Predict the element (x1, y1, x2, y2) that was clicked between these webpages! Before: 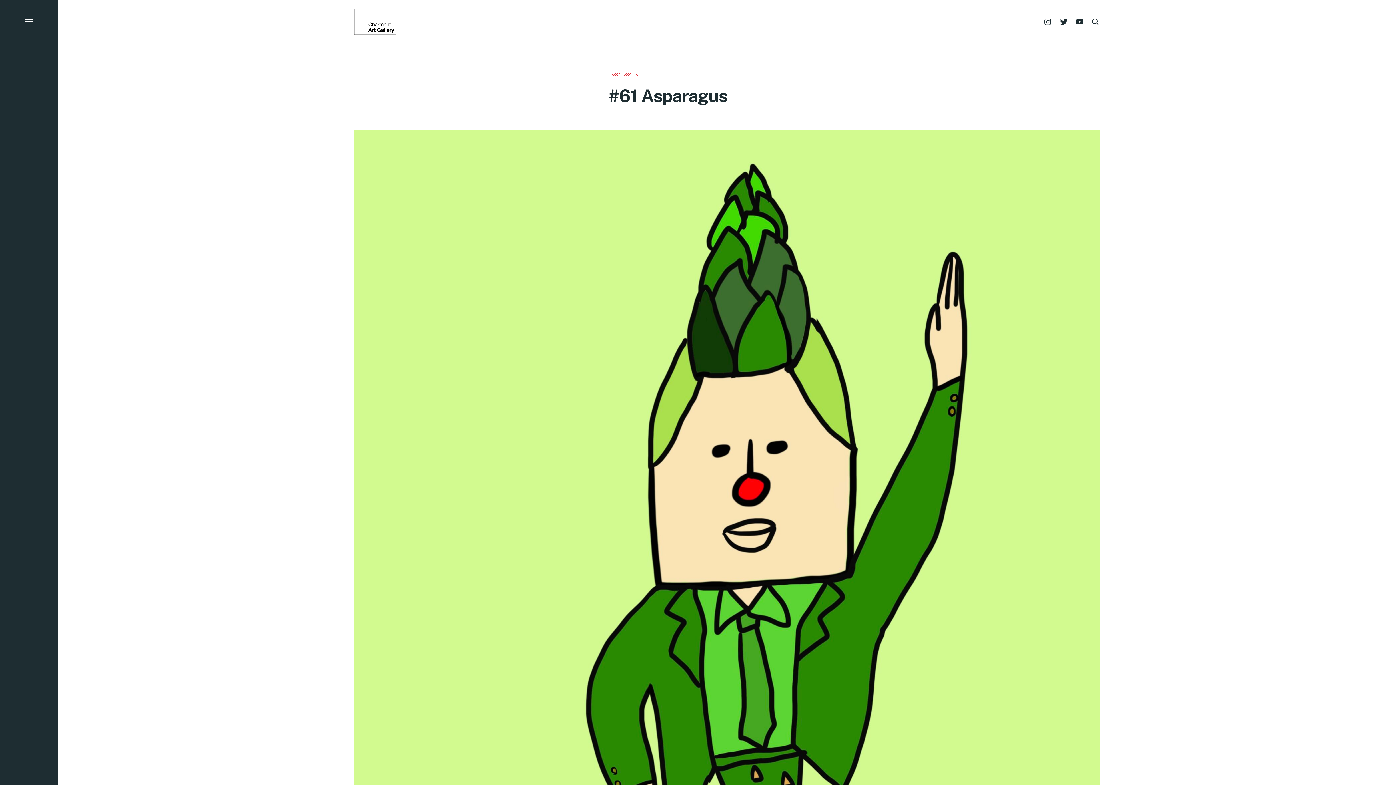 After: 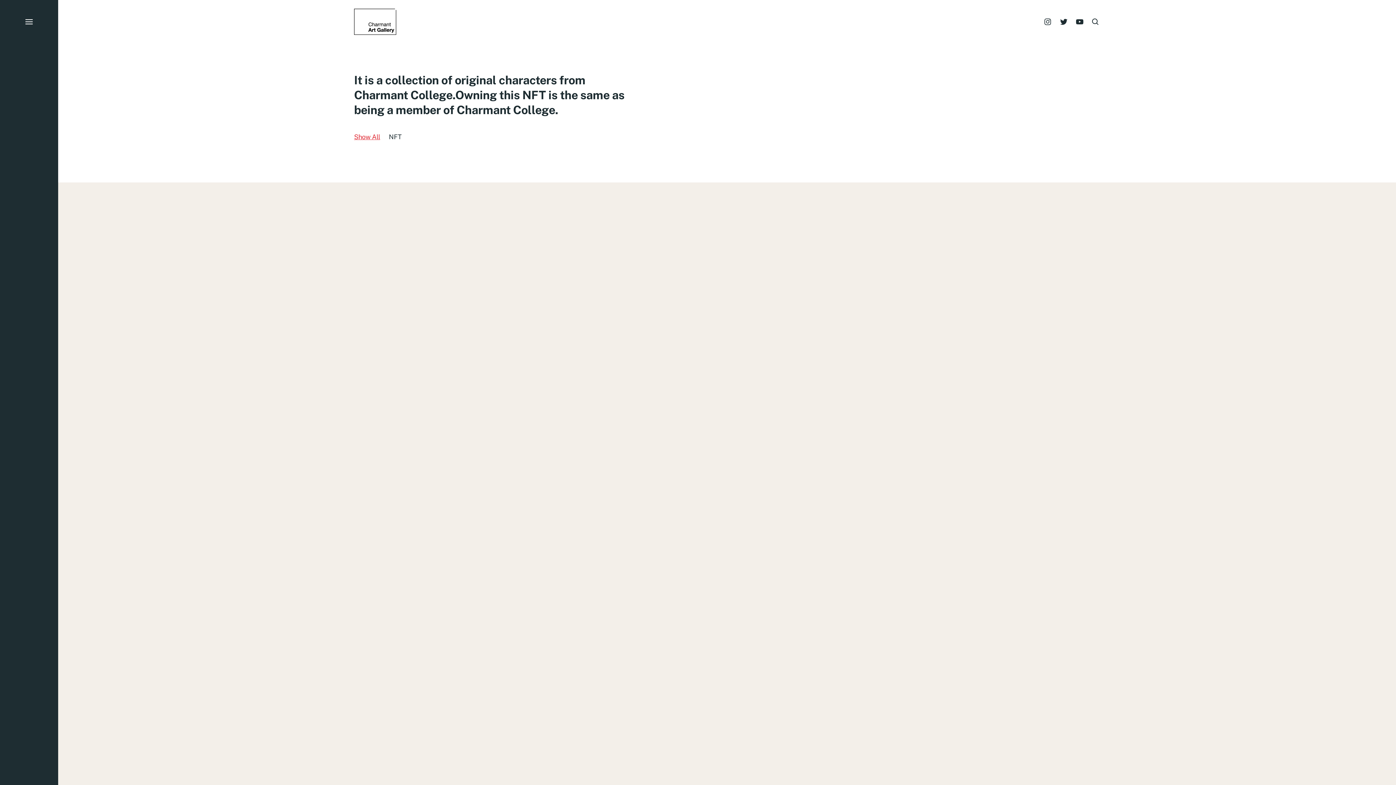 Action: bbox: (354, 8, 396, 34)